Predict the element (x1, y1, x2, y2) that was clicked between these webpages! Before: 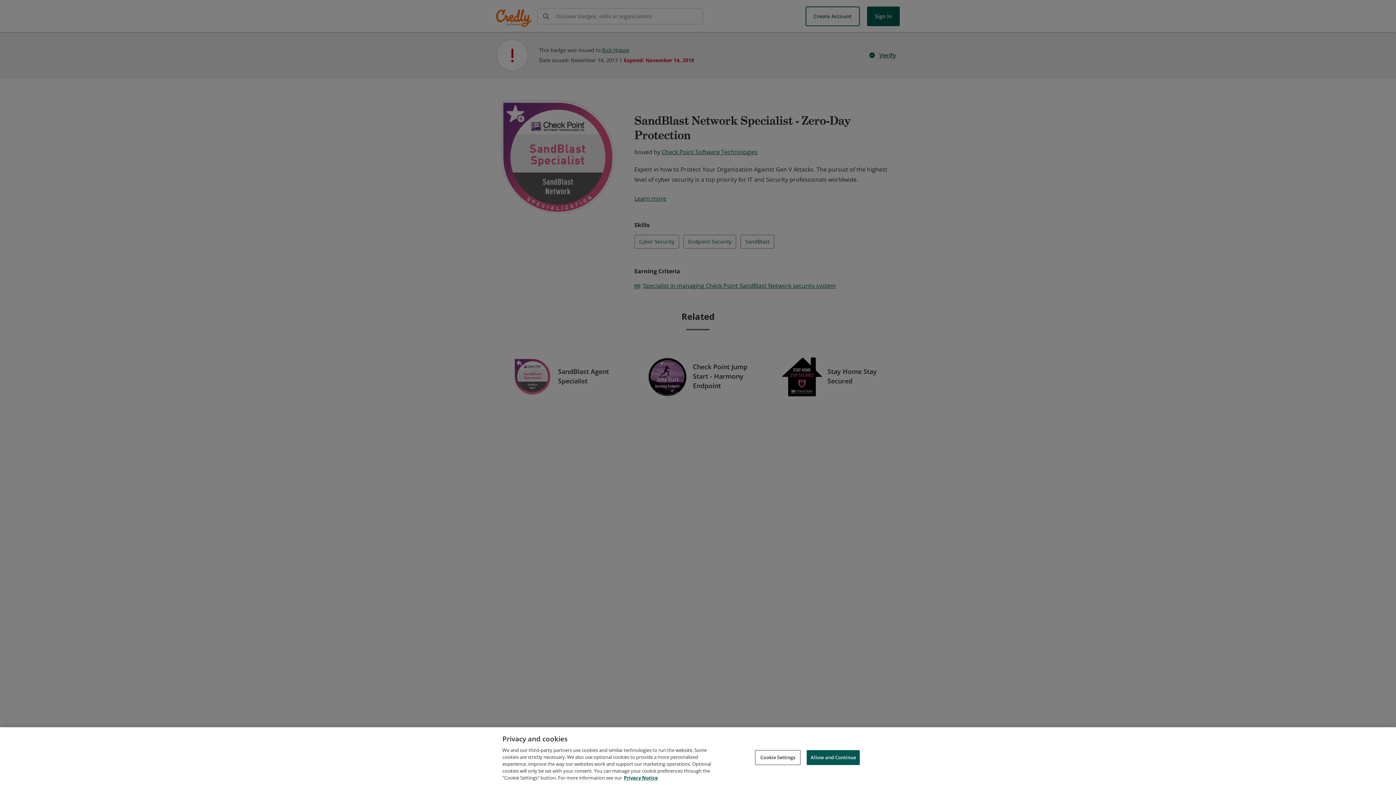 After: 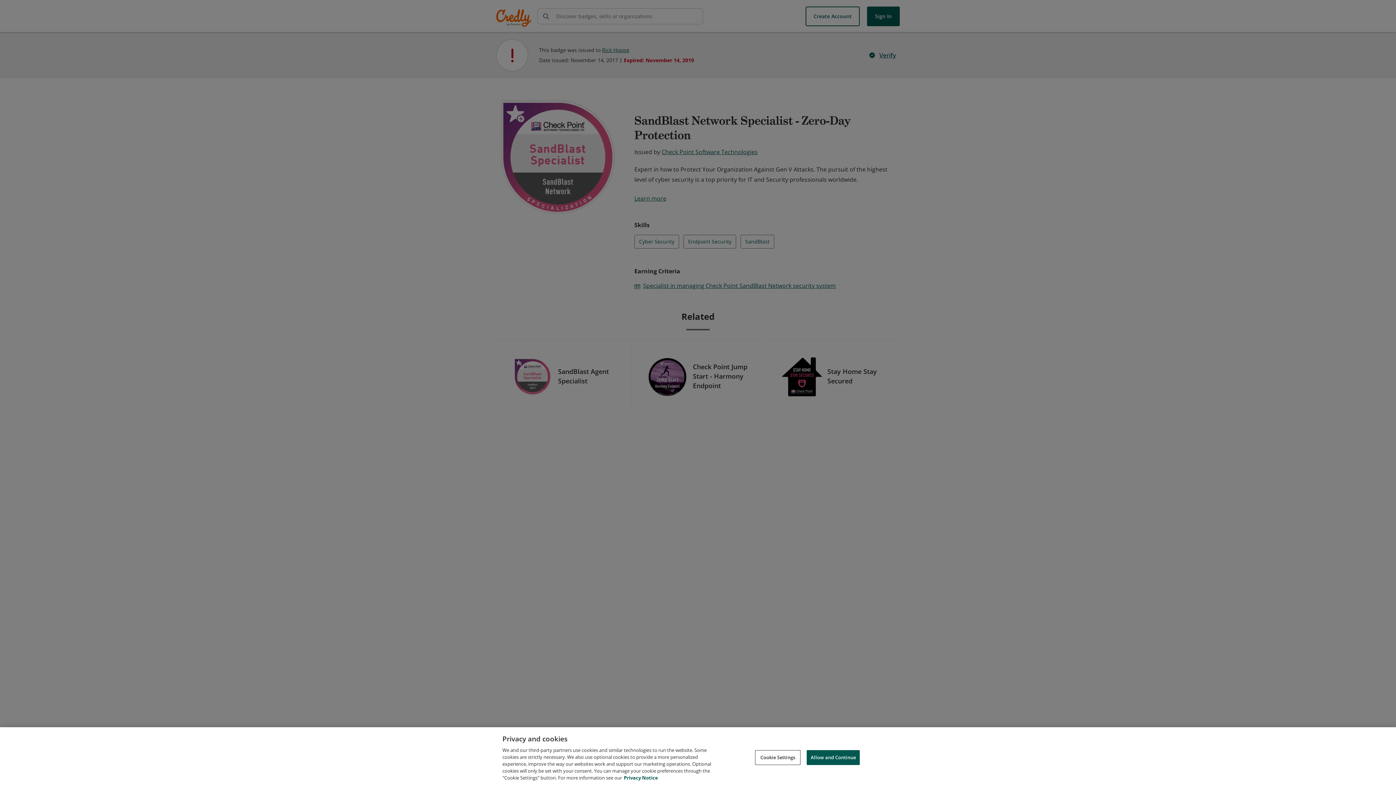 Action: bbox: (624, 774, 658, 781) label: Privacy Notice, opens in a new tab